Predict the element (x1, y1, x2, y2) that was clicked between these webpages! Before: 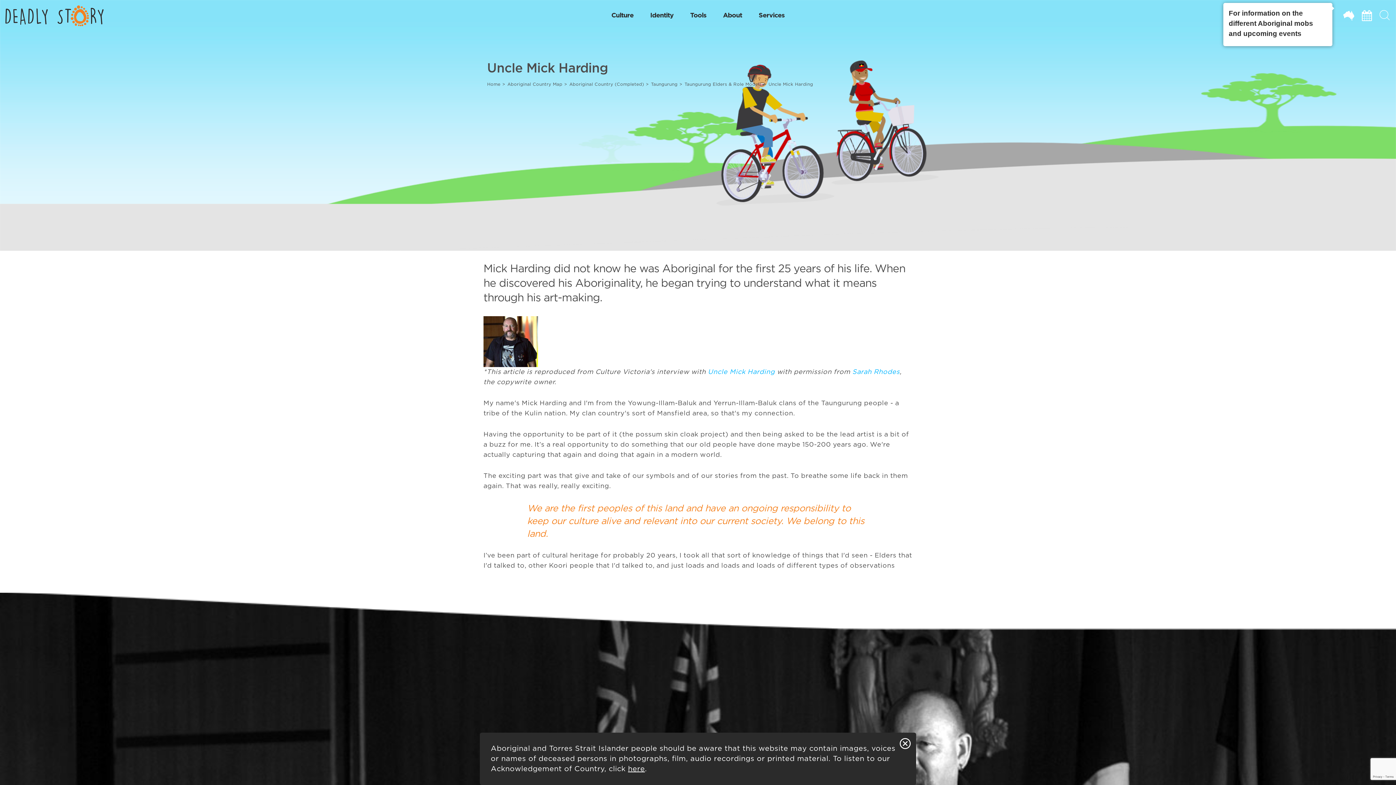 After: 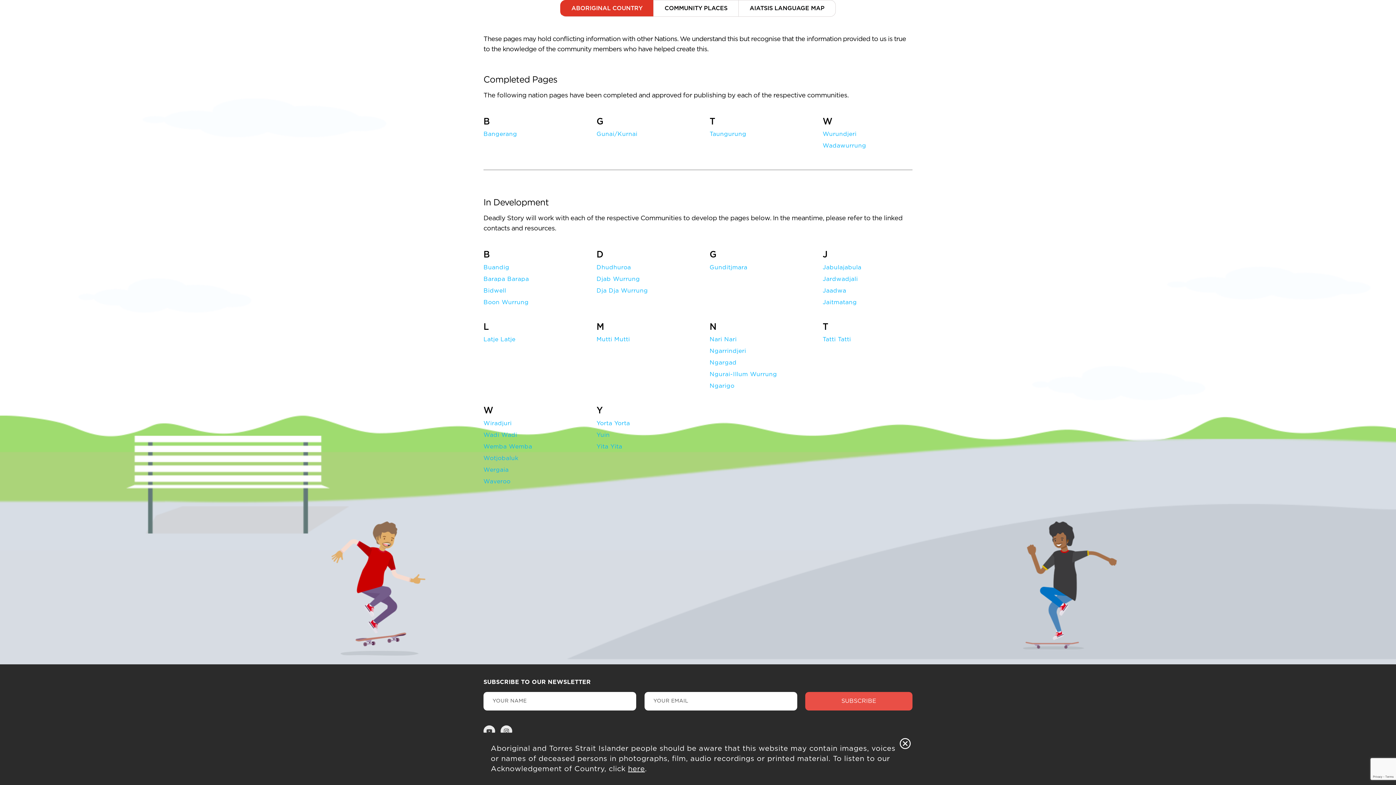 Action: bbox: (1340, 6, 1358, 24)